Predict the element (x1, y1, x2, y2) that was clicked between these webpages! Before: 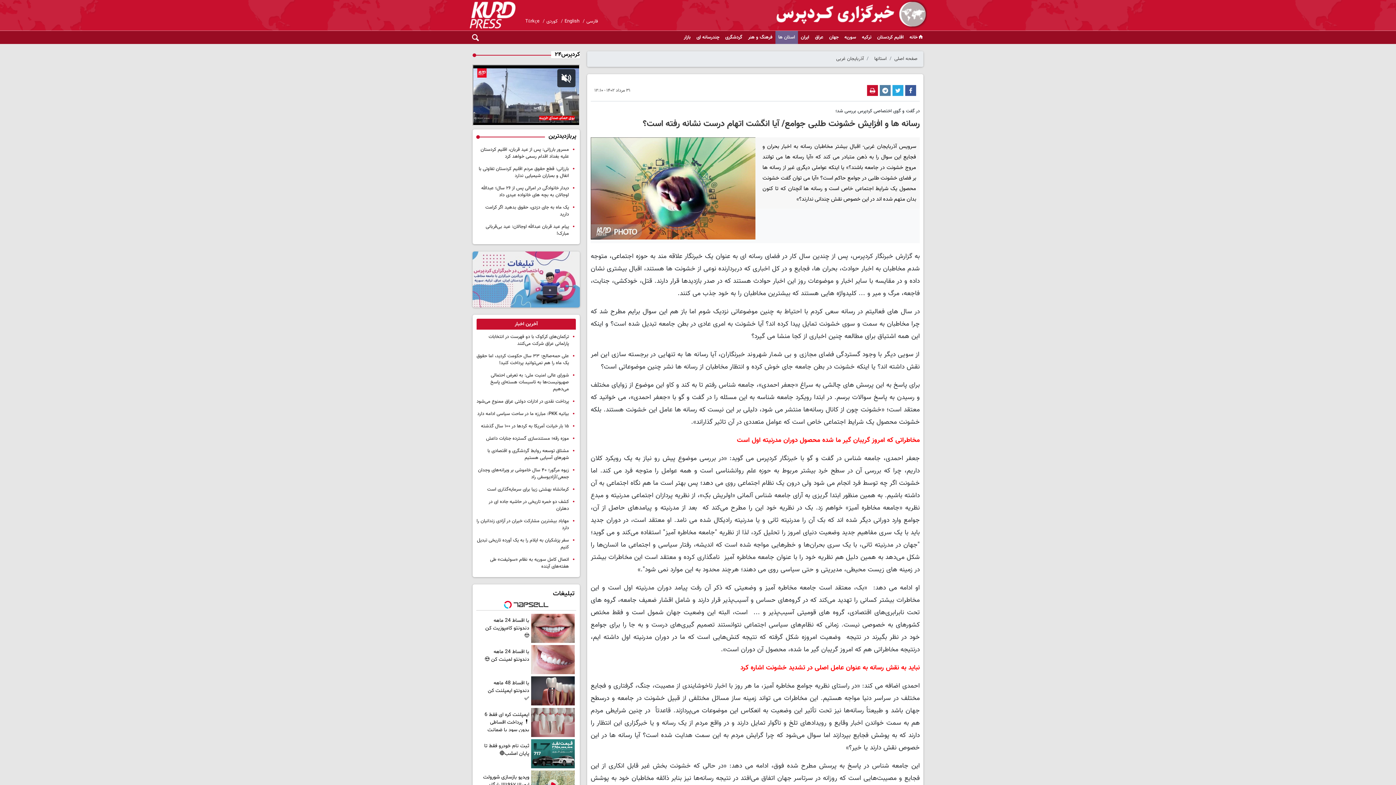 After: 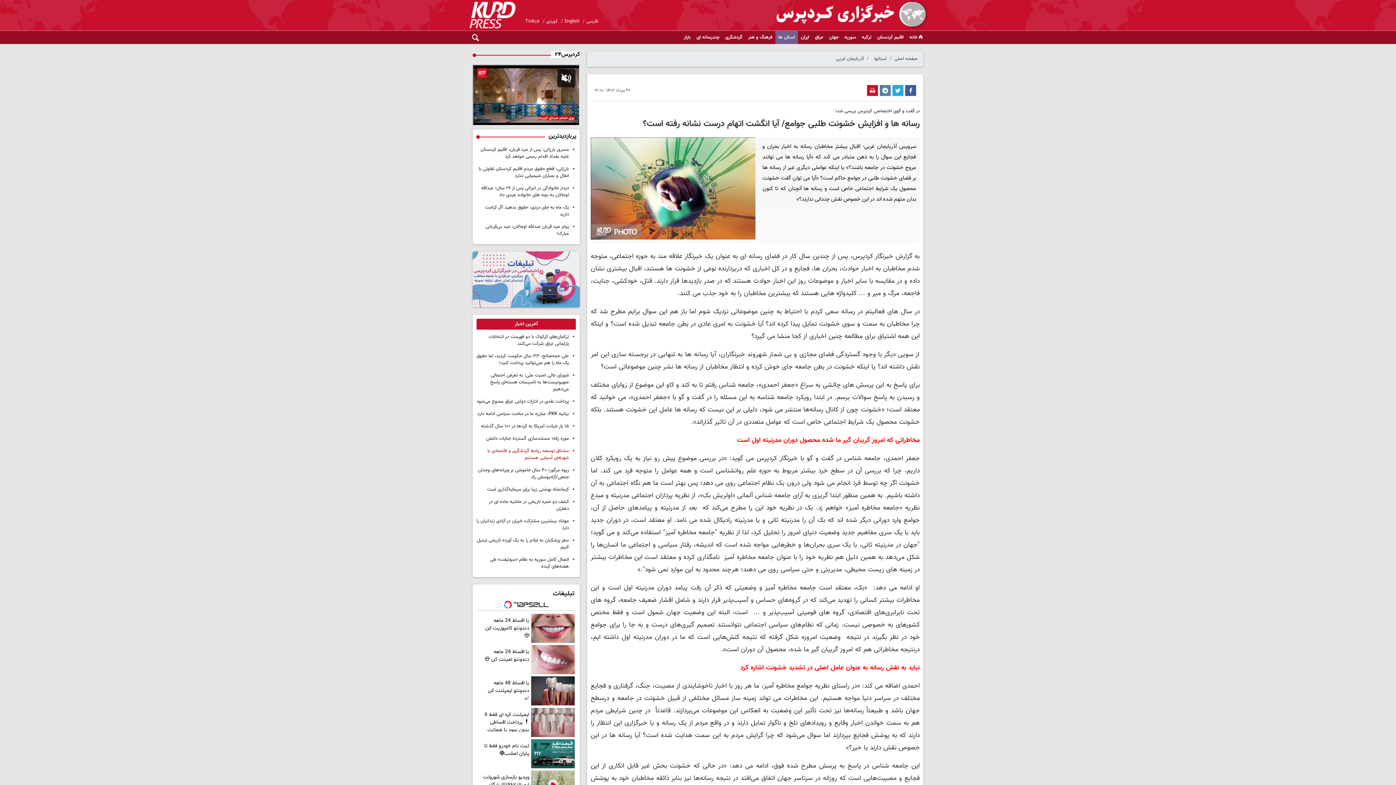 Action: bbox: (487, 447, 569, 461) label: مشتاق توسعه روابط گردشگری و اقتصادی با شهرهای آسیایی هستیم